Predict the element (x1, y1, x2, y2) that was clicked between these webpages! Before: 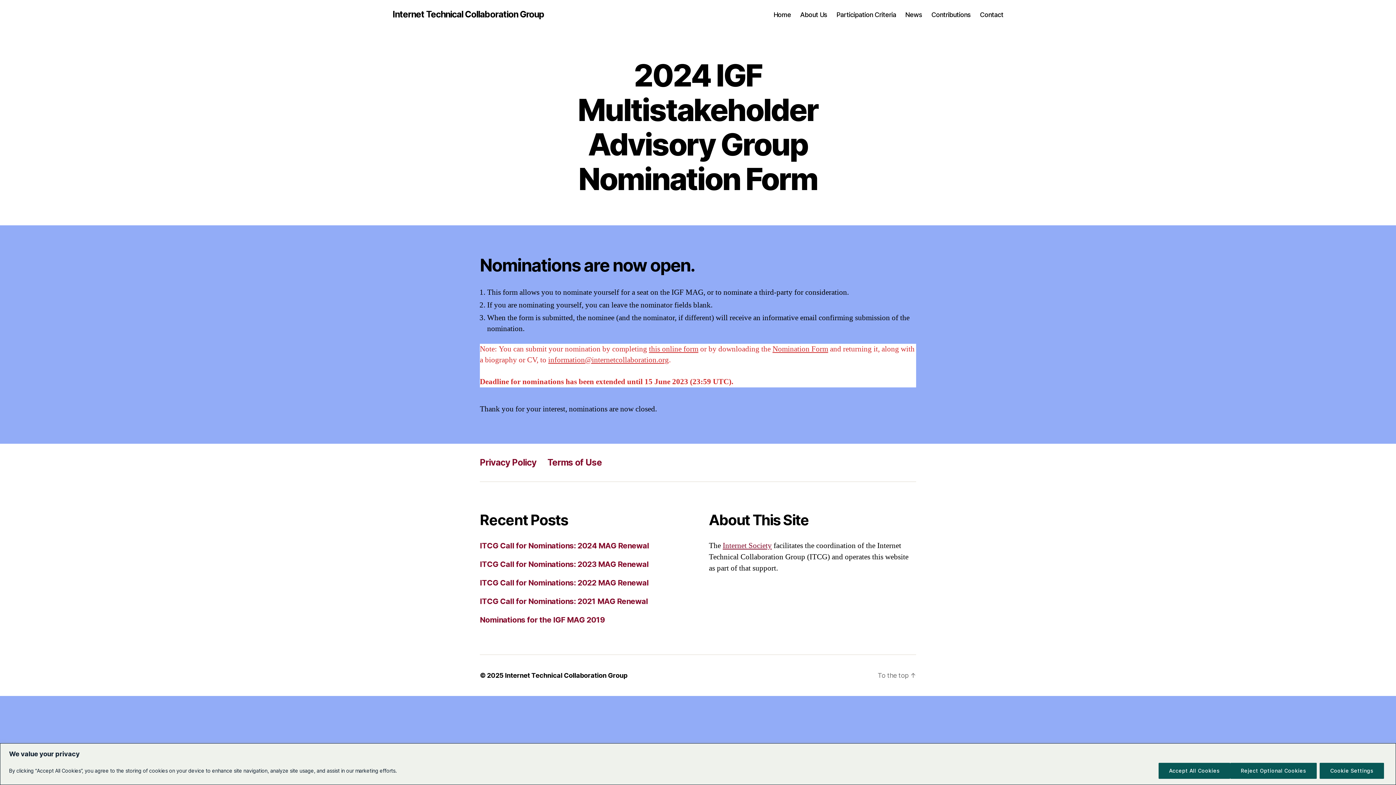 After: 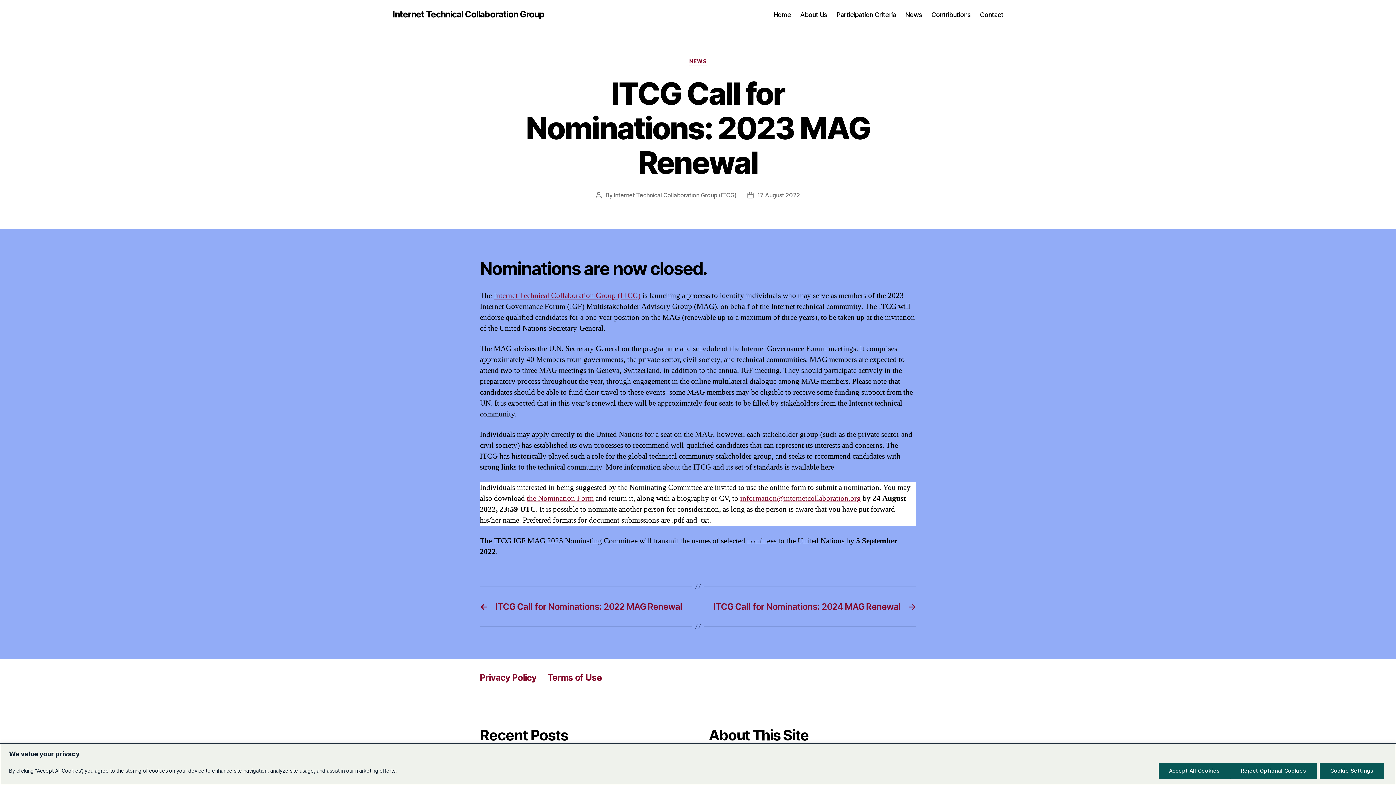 Action: bbox: (480, 560, 648, 569) label: ITCG Call for Nominations: 2023 MAG Renewal